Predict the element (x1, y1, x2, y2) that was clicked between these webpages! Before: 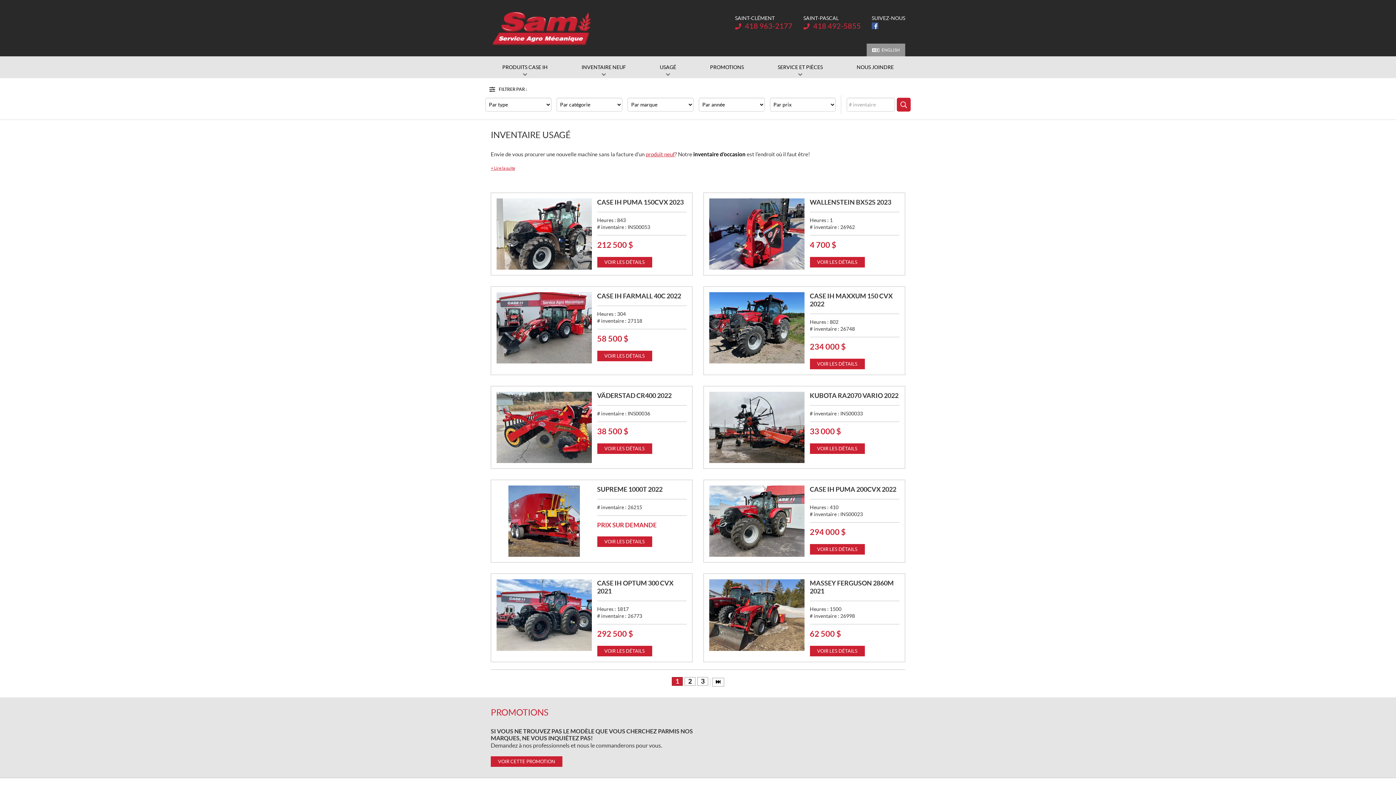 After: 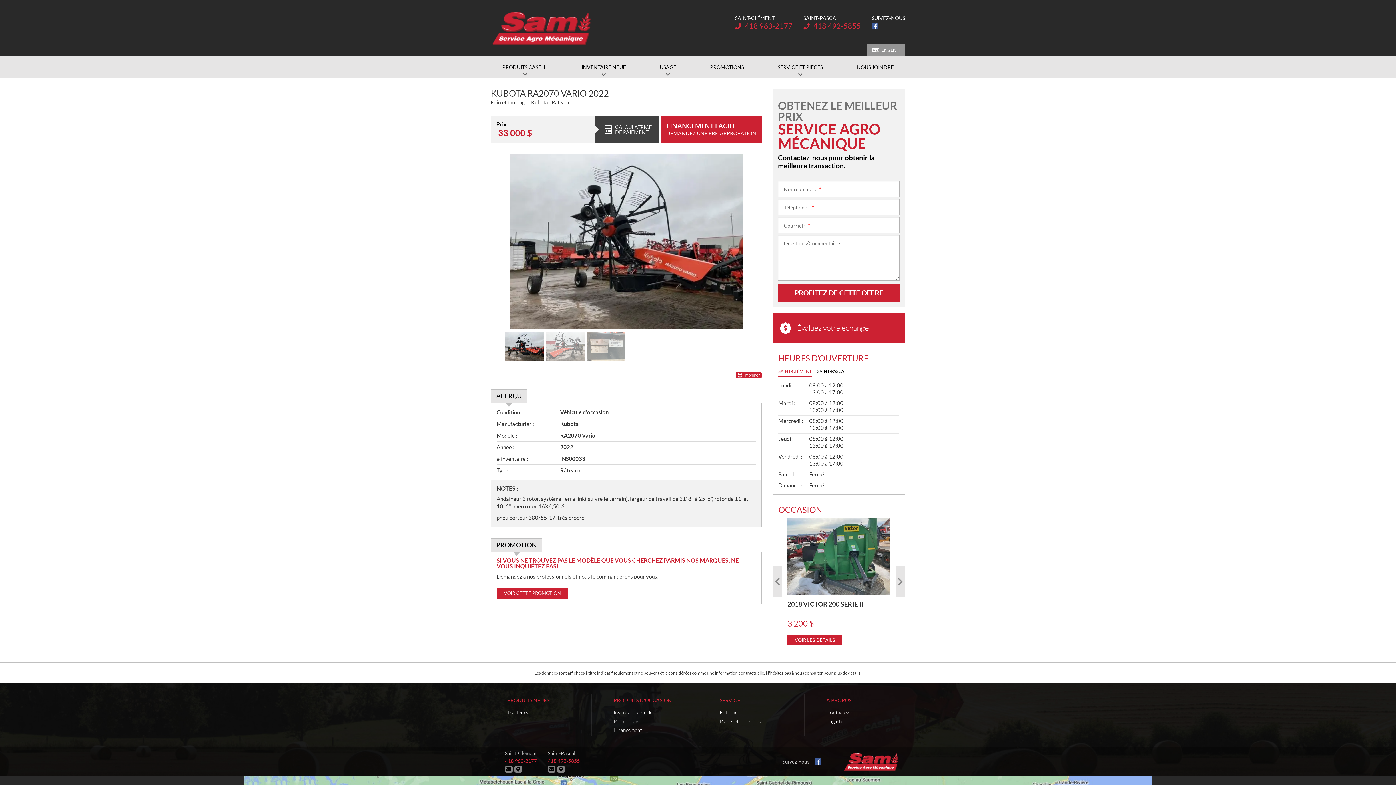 Action: label: VOIR LES DÉTAILS bbox: (810, 443, 864, 454)